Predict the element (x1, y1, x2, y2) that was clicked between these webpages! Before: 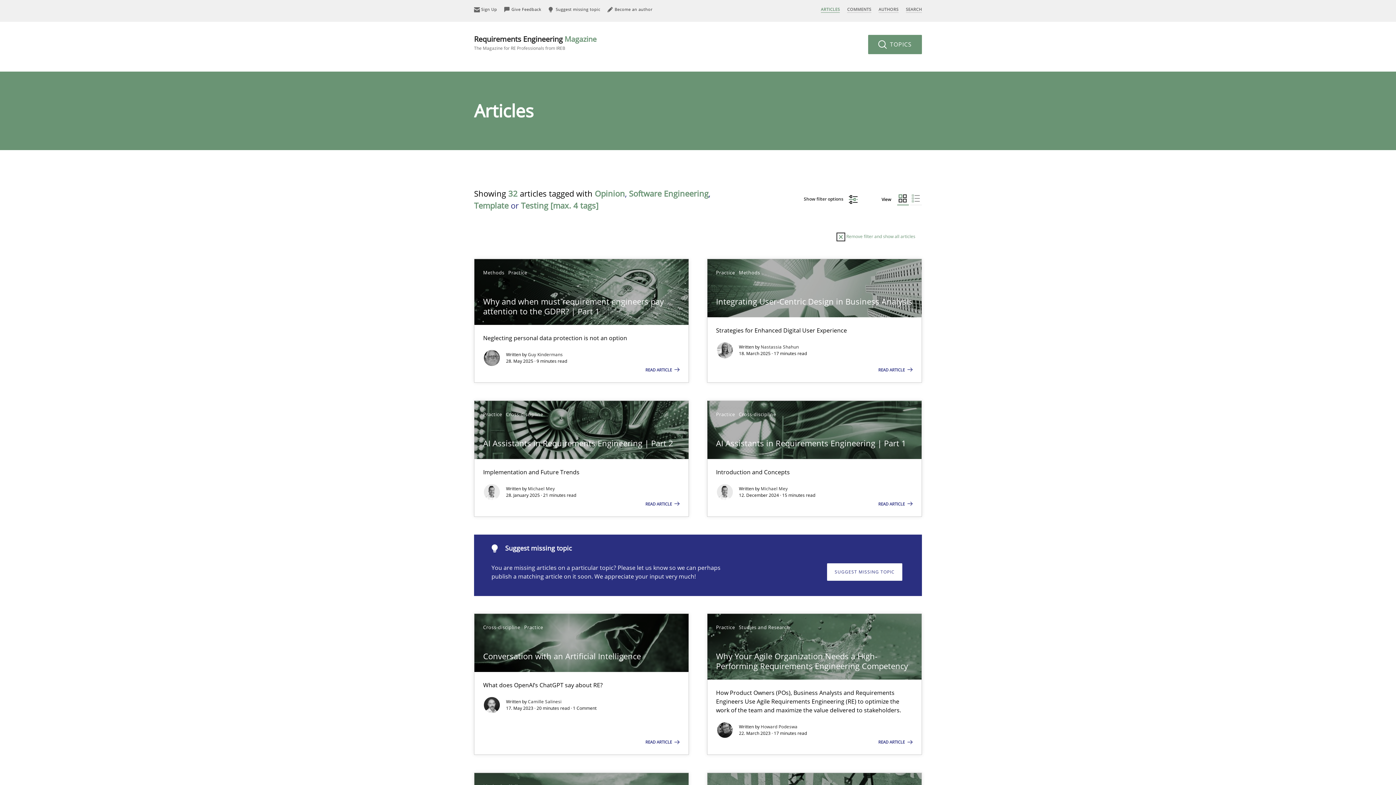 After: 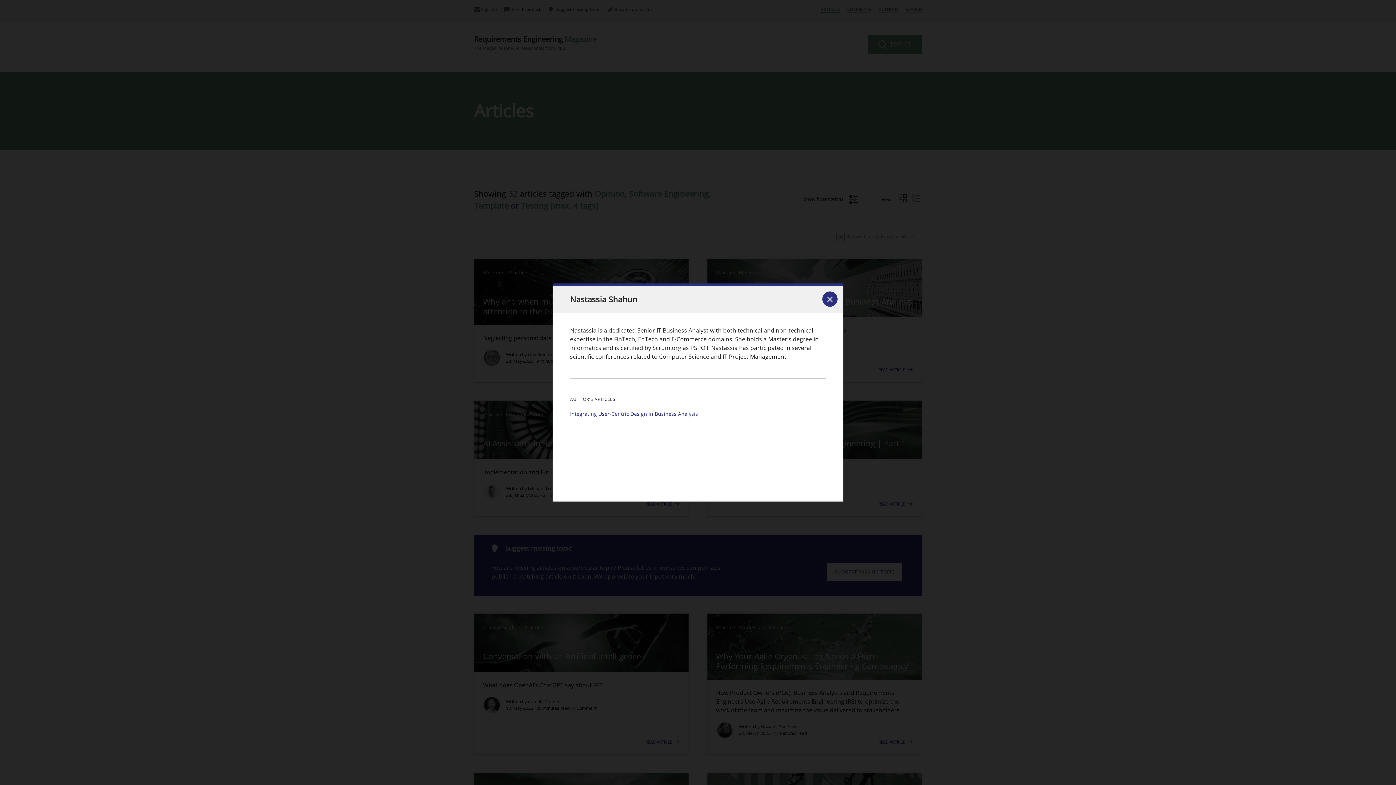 Action: bbox: (760, 343, 799, 350) label: Nastassia Shahun